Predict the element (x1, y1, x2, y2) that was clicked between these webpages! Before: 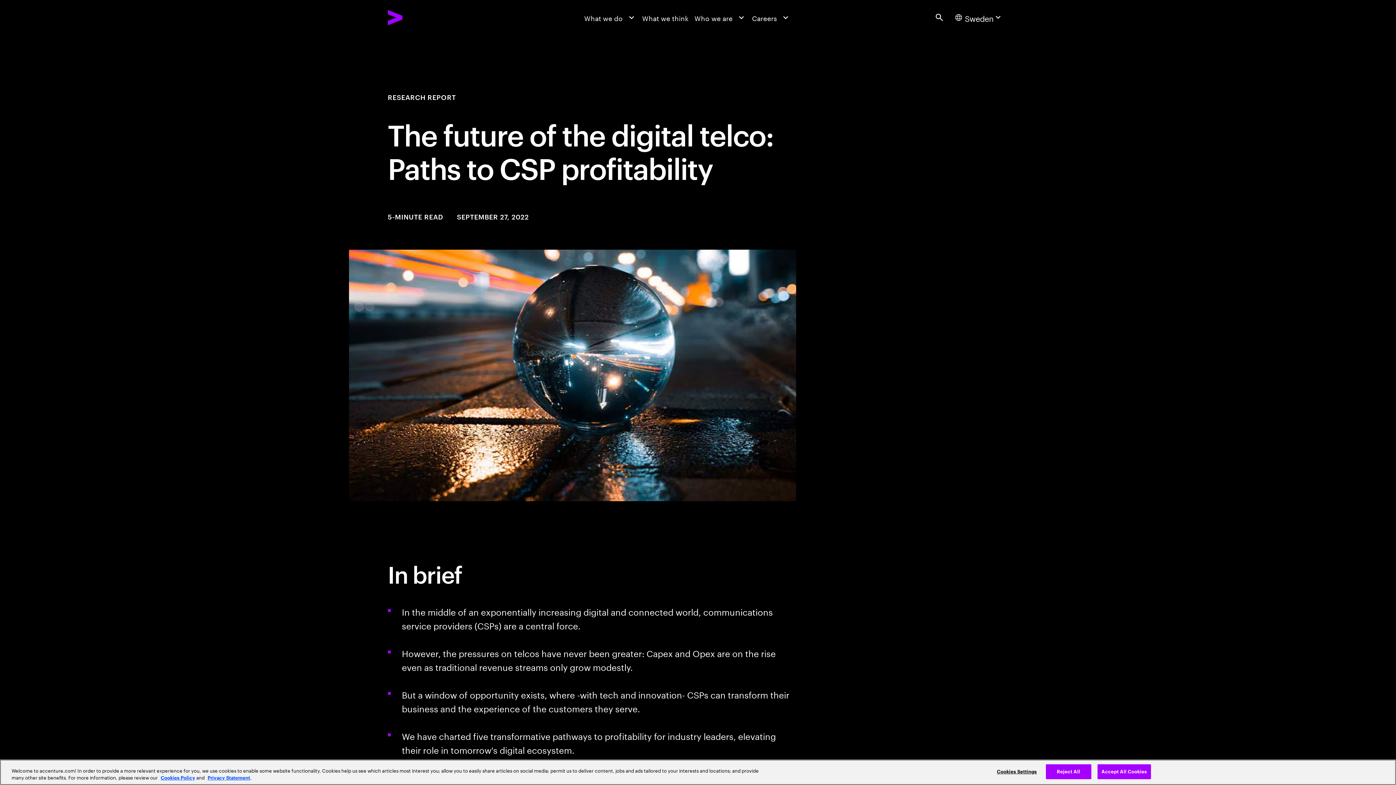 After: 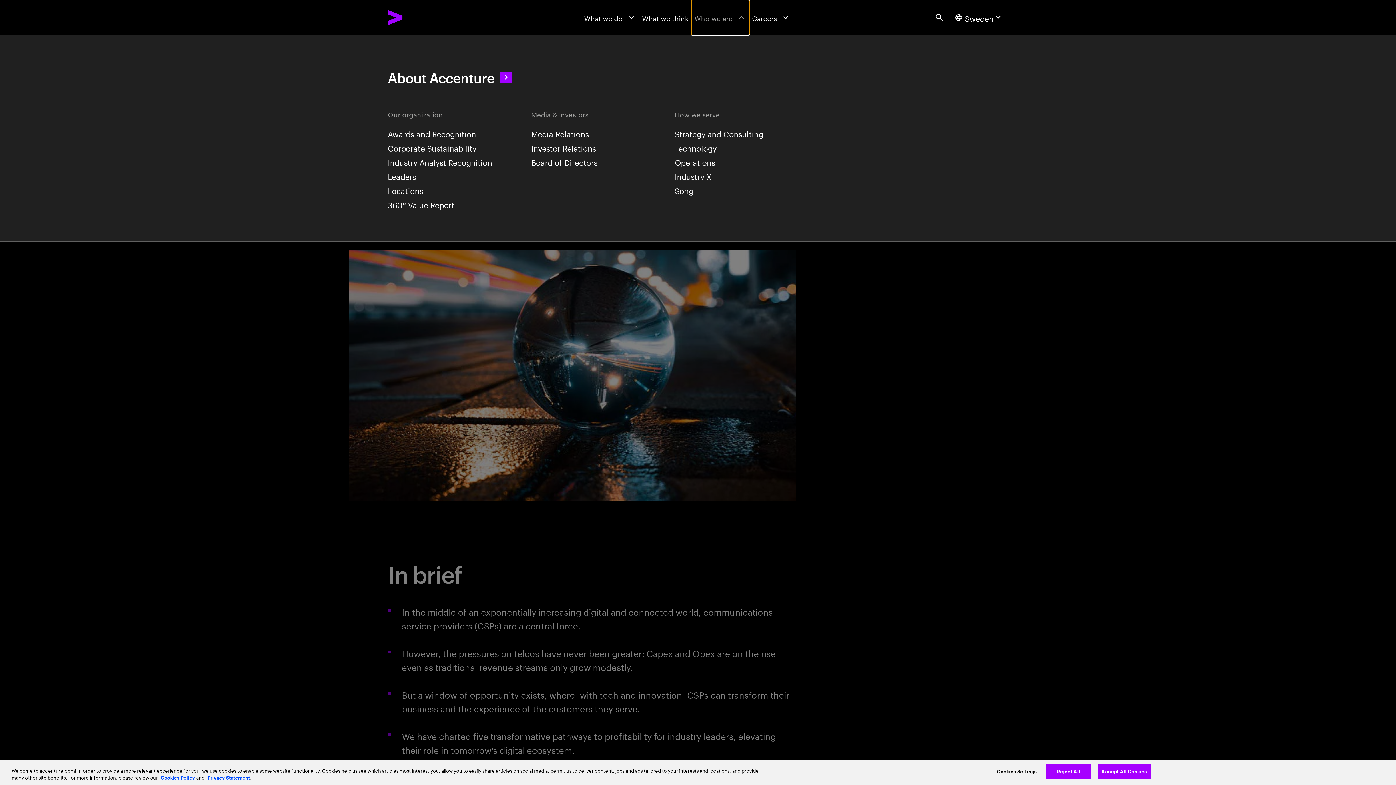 Action: label: Who we are bbox: (691, 0, 749, 34)